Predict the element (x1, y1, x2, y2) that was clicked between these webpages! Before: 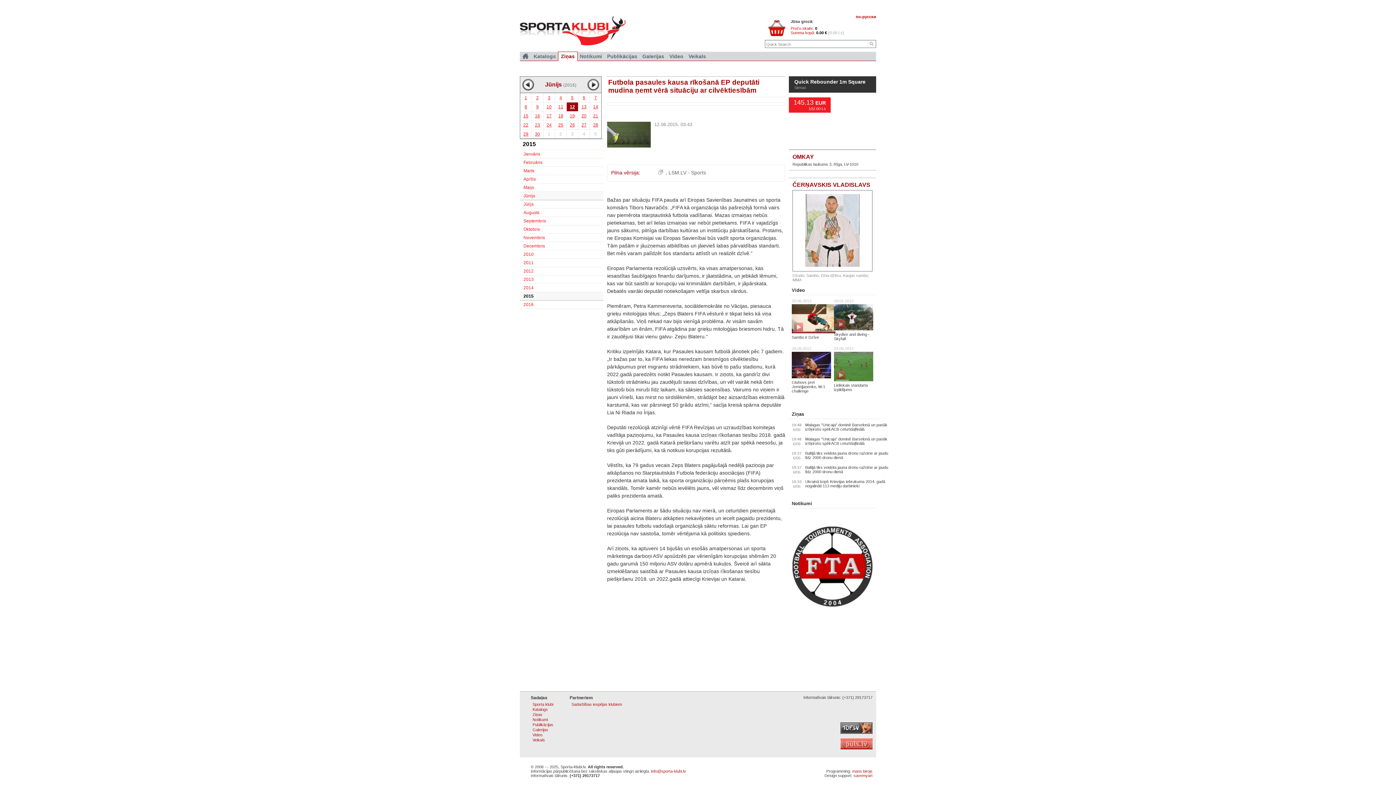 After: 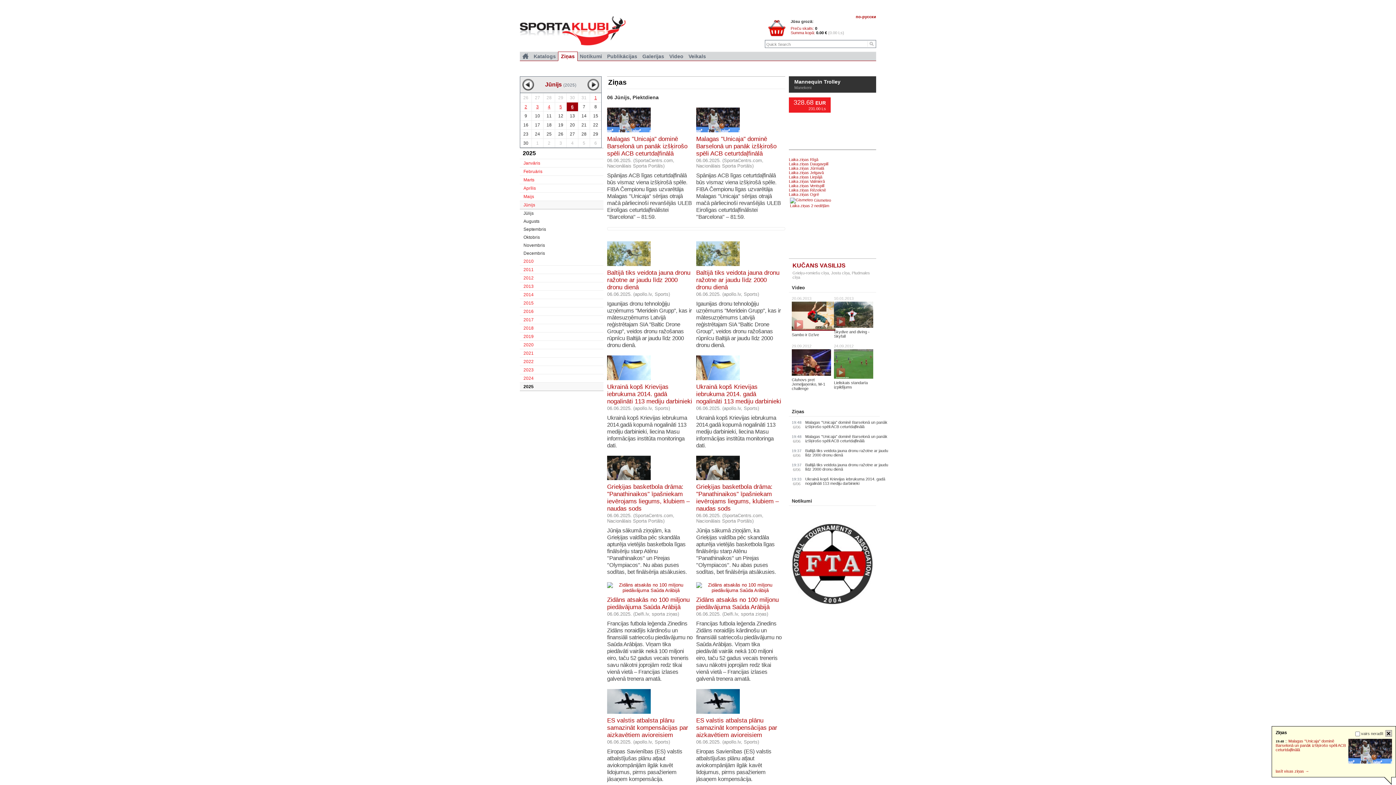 Action: bbox: (792, 411, 804, 417) label: Ziņas